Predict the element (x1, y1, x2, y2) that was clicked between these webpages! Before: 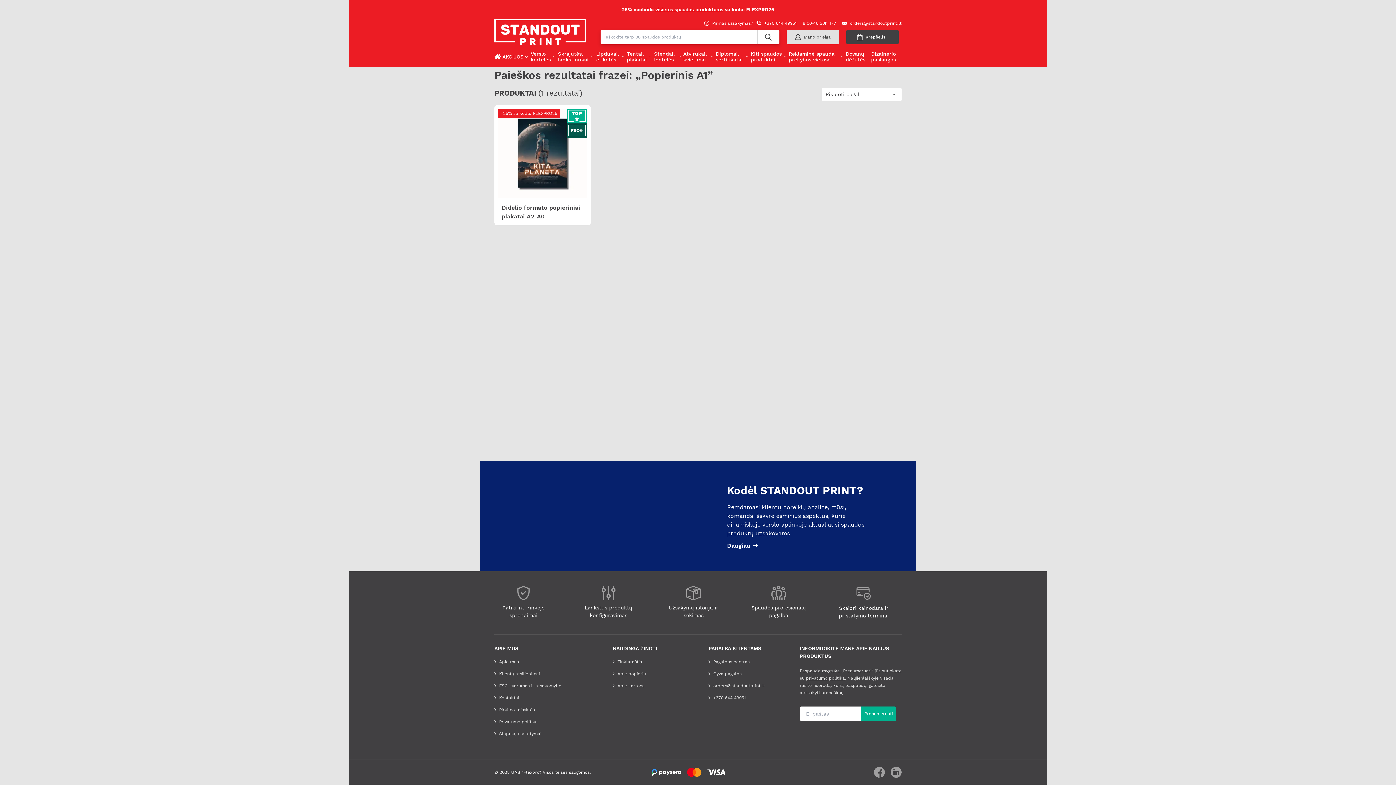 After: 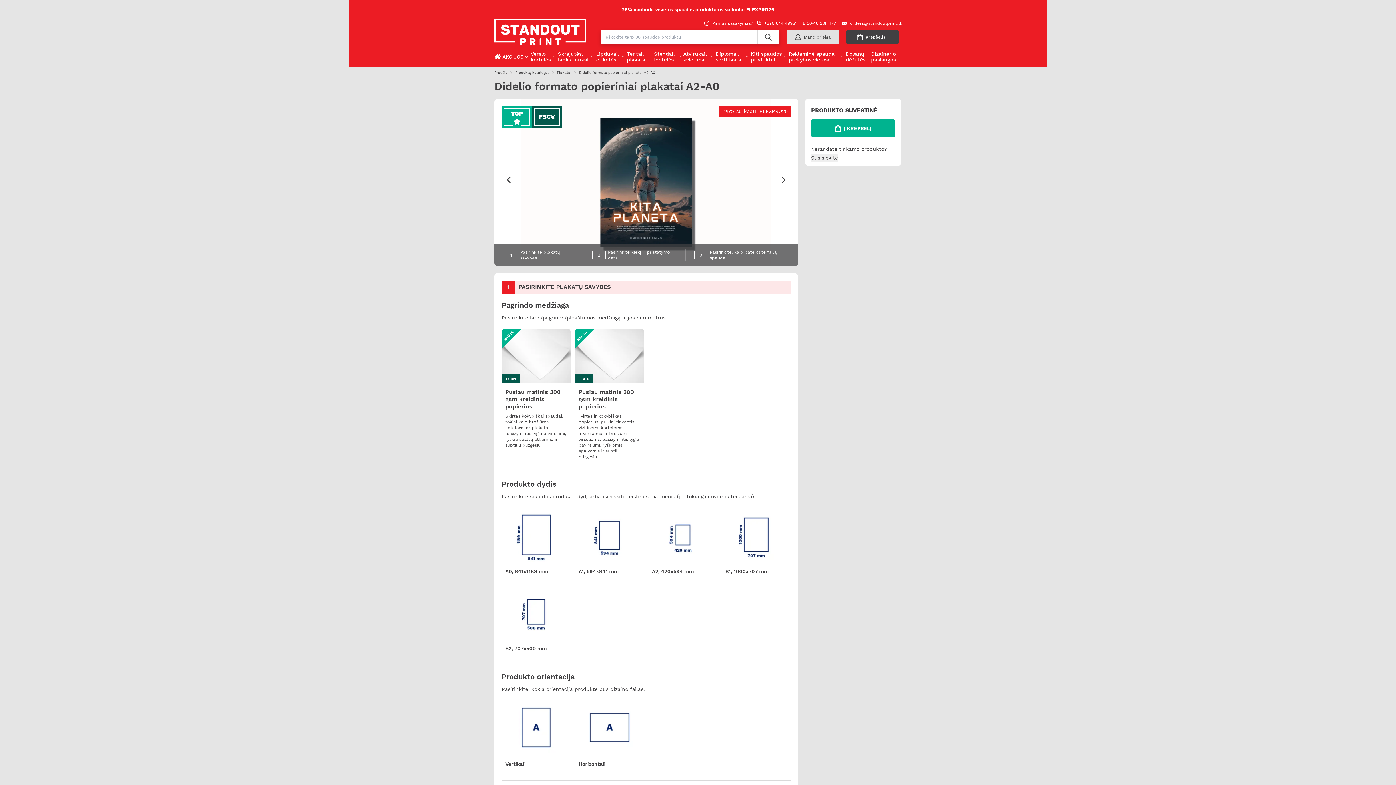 Action: bbox: (494, 105, 590, 225) label: Didelio formato popieriniai plakatai A2-A0
-25% su kodu: FLEXPRO25
TOP